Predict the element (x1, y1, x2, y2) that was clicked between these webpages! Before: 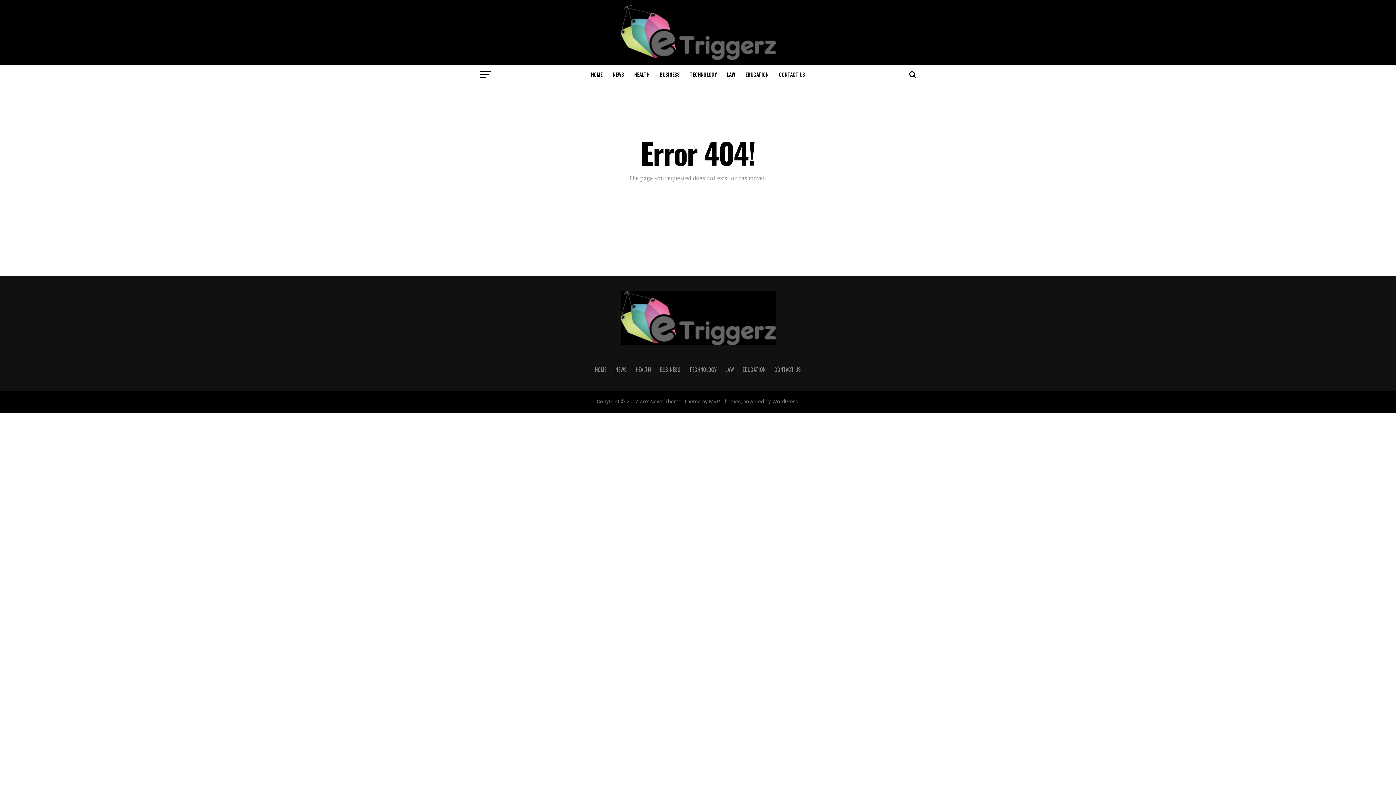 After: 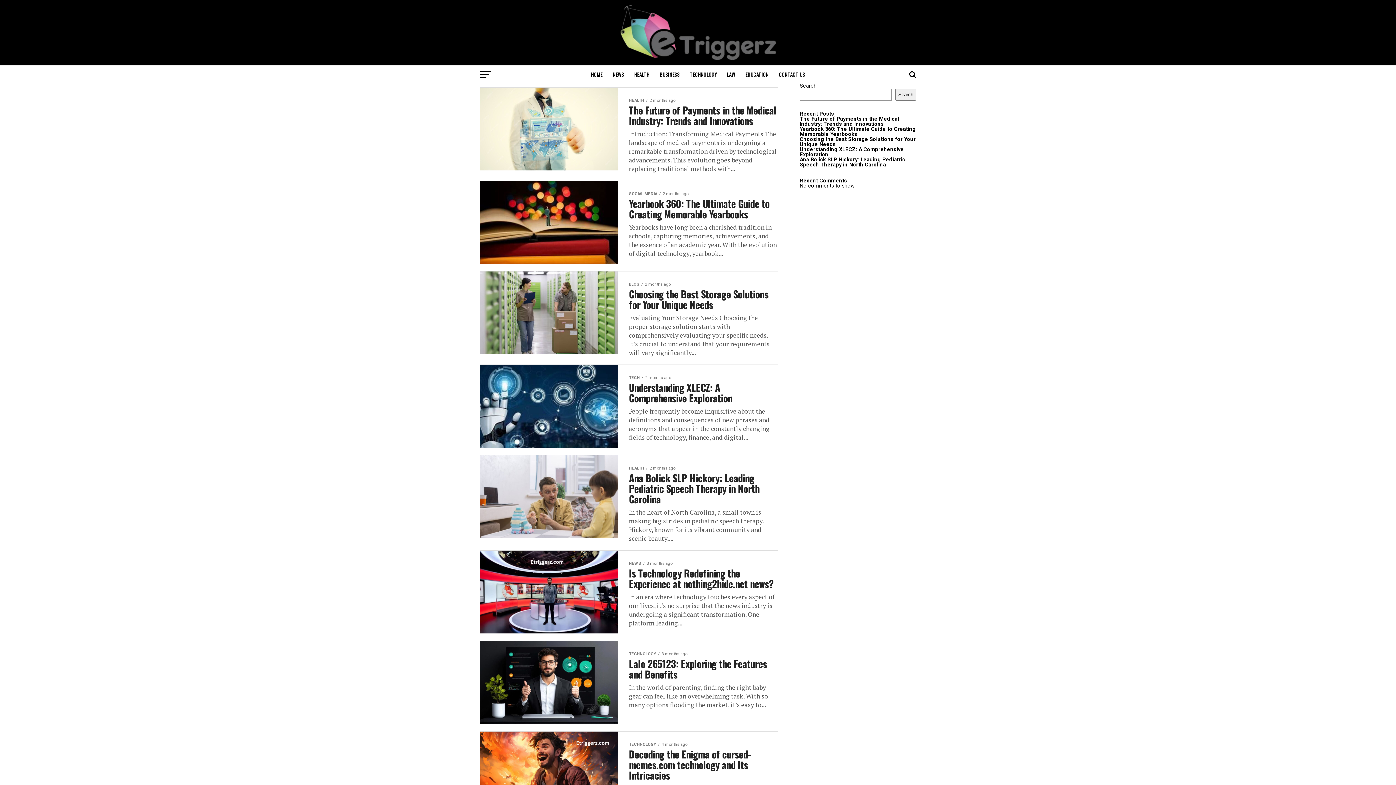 Action: bbox: (586, 65, 607, 83) label: HOME